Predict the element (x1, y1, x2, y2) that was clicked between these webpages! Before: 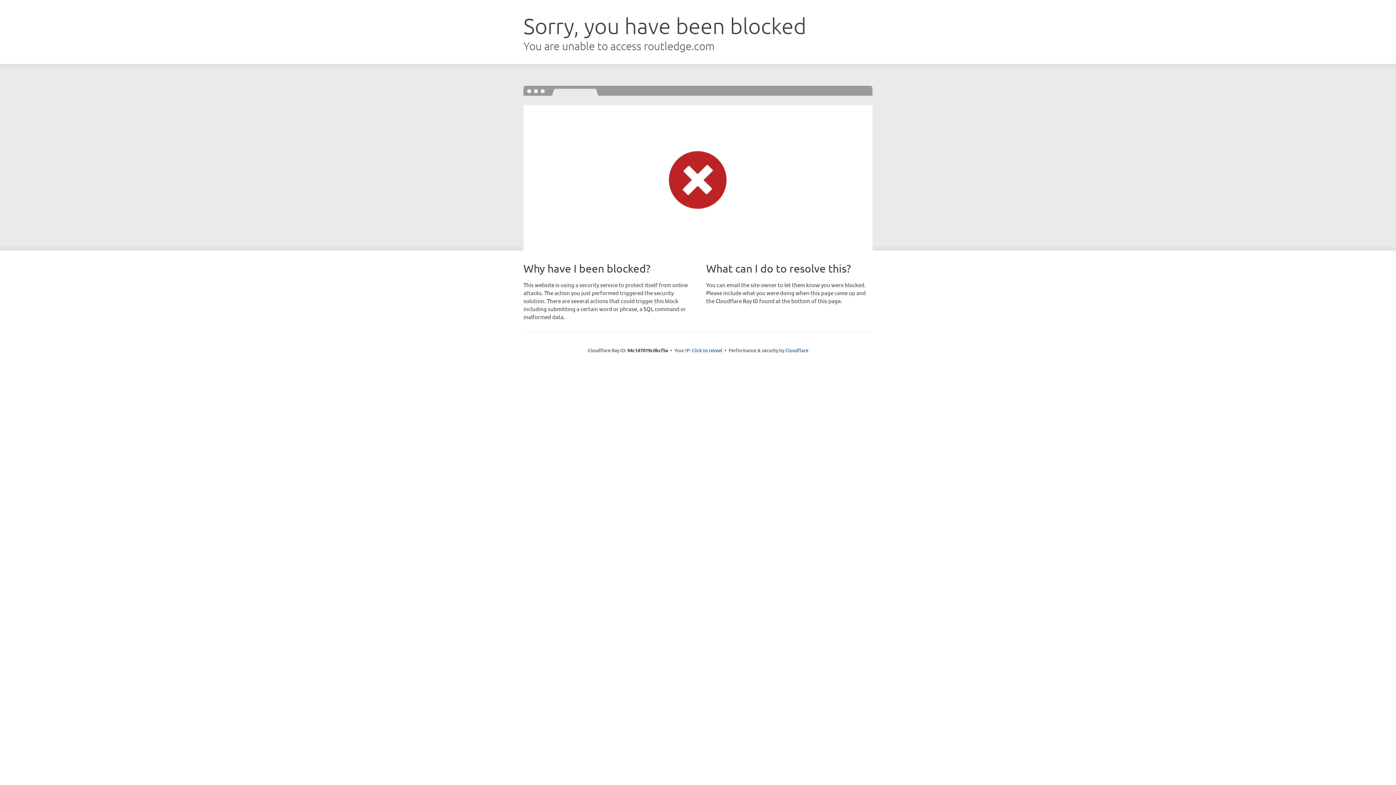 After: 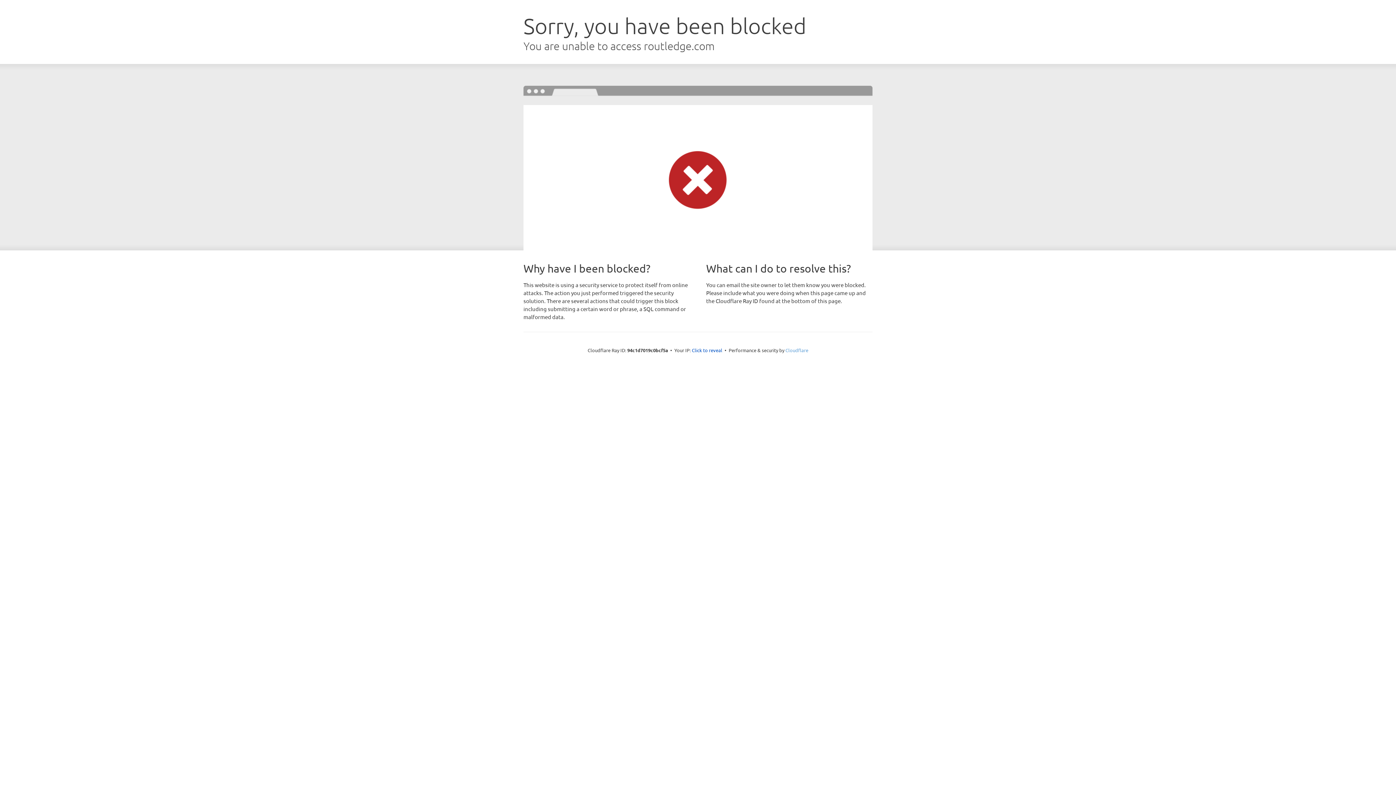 Action: bbox: (785, 347, 808, 353) label: Cloudflare